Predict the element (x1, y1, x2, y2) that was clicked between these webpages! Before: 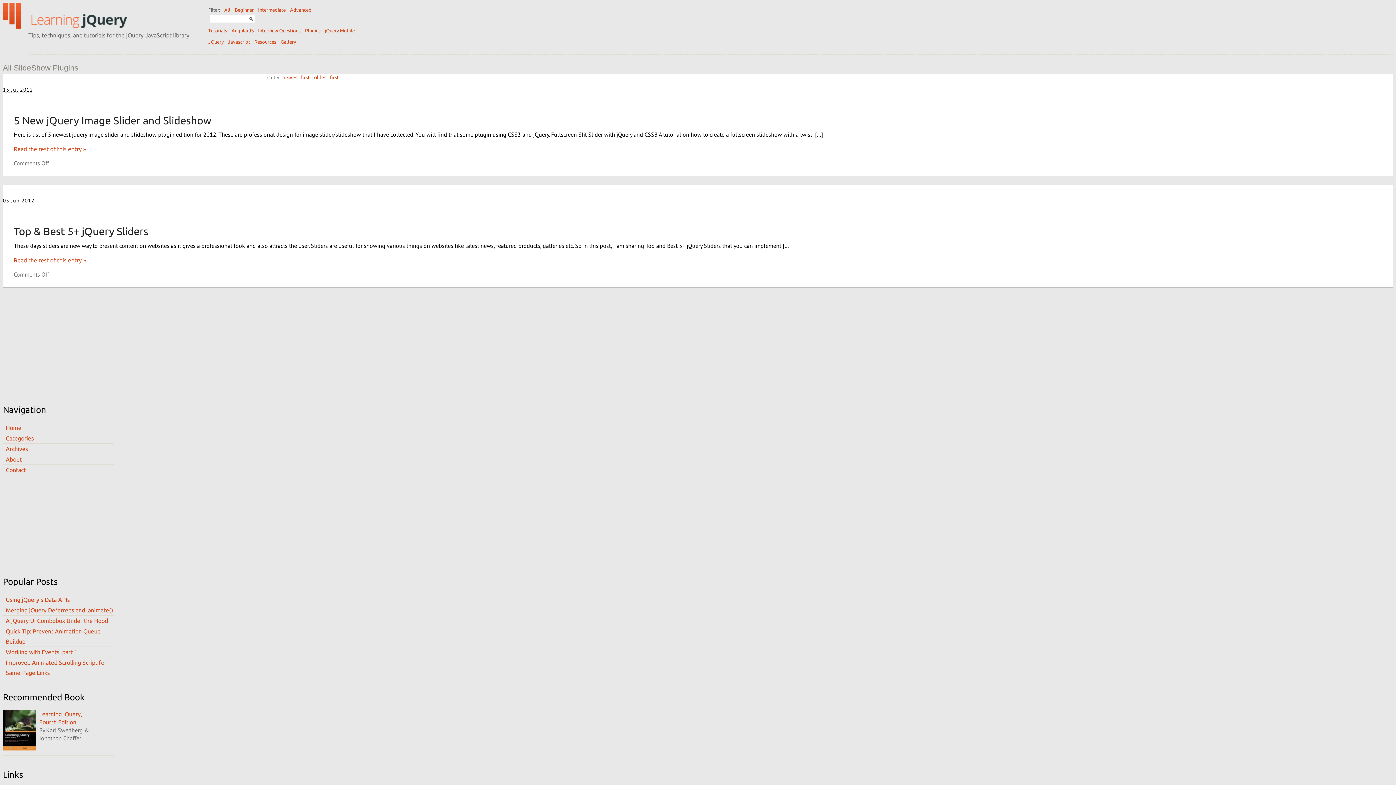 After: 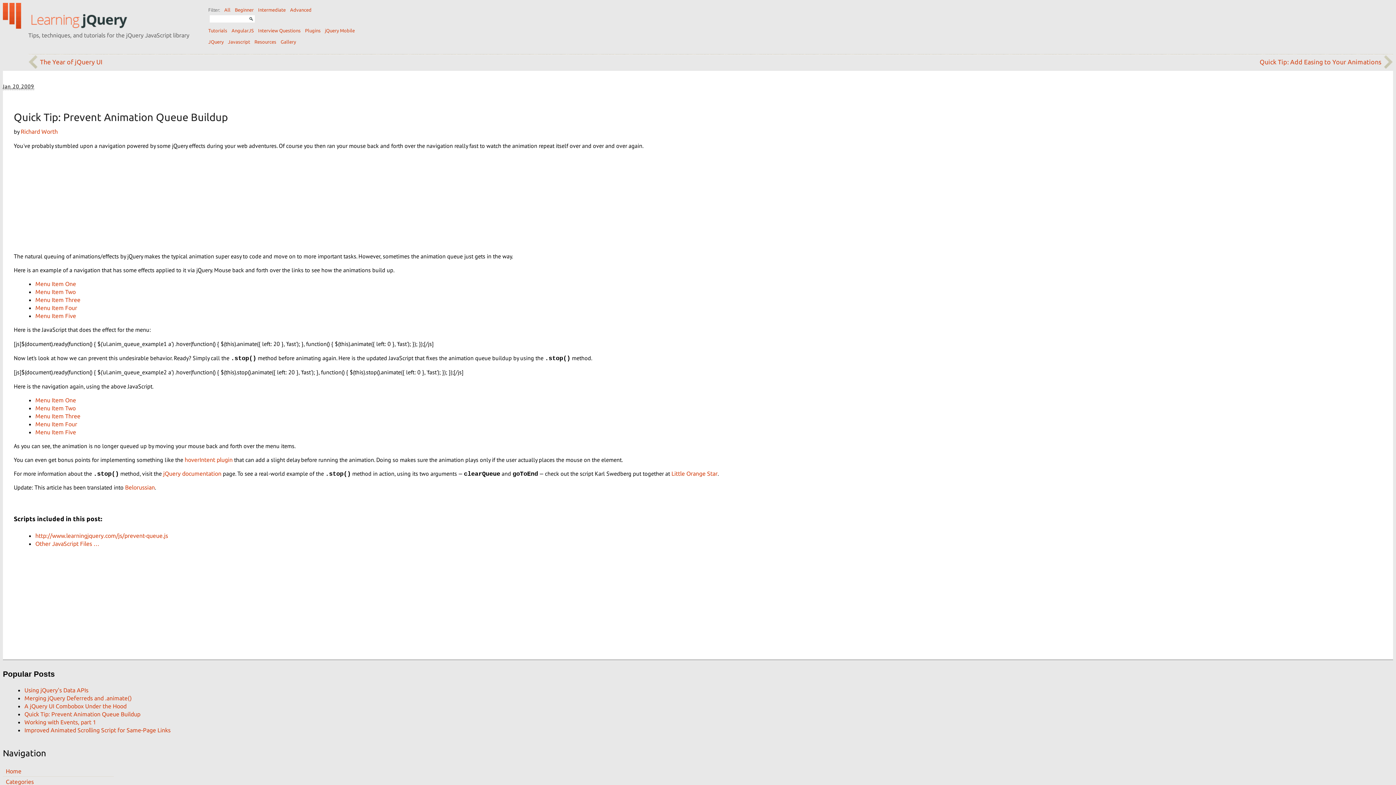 Action: label: Quick Tip: Prevent Animation Queue Buildup bbox: (2, 622, 1393, 632)